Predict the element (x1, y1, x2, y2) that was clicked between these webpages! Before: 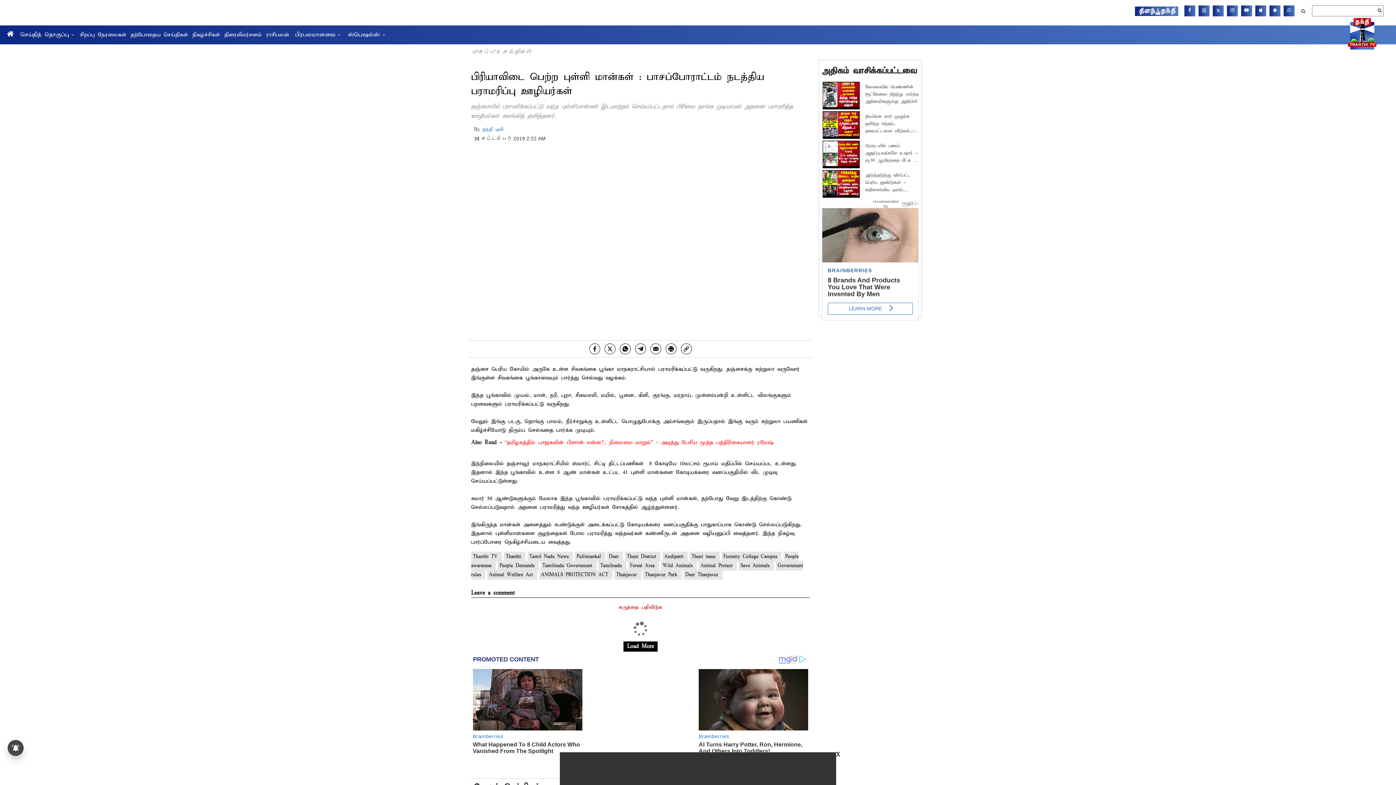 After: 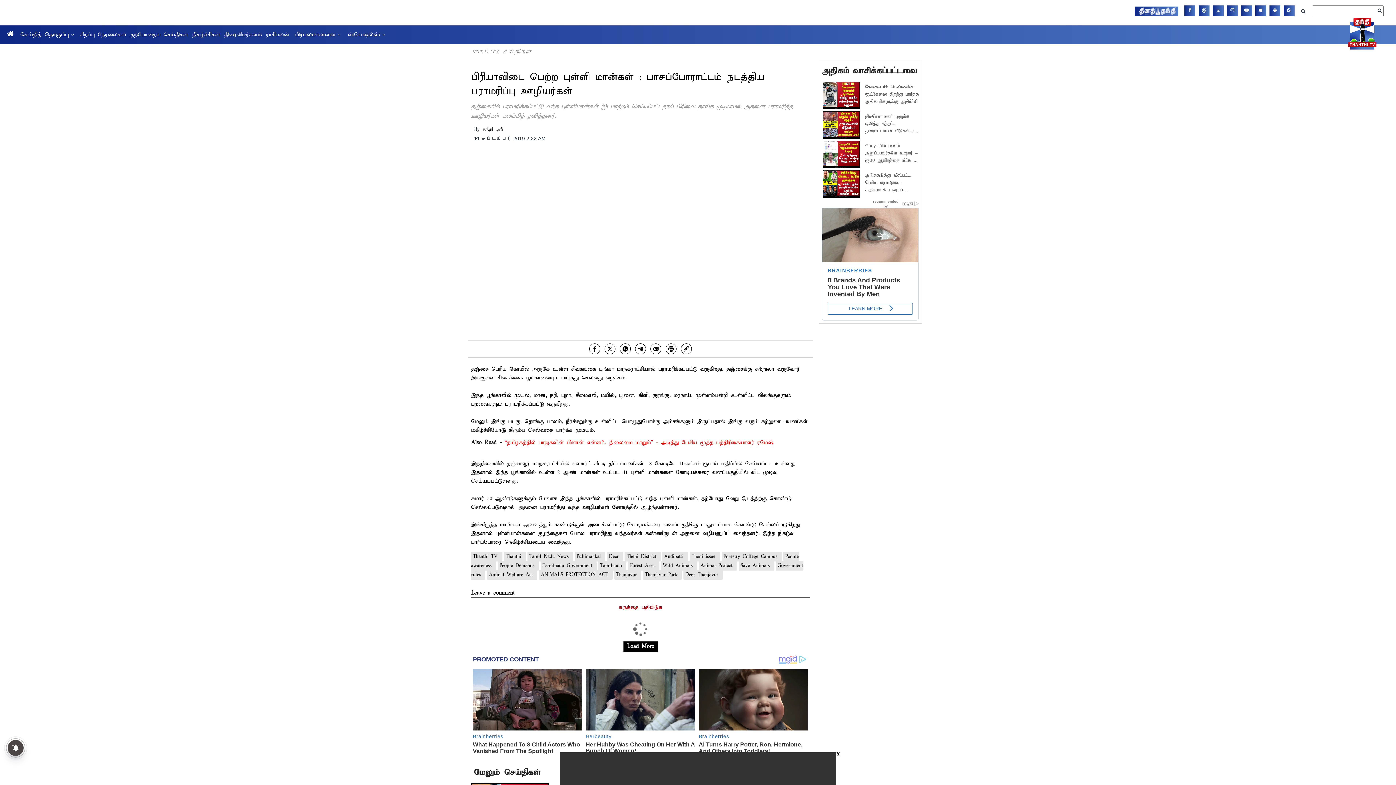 Action: label: தந்தி டிவி bbox: (482, 126, 503, 132)